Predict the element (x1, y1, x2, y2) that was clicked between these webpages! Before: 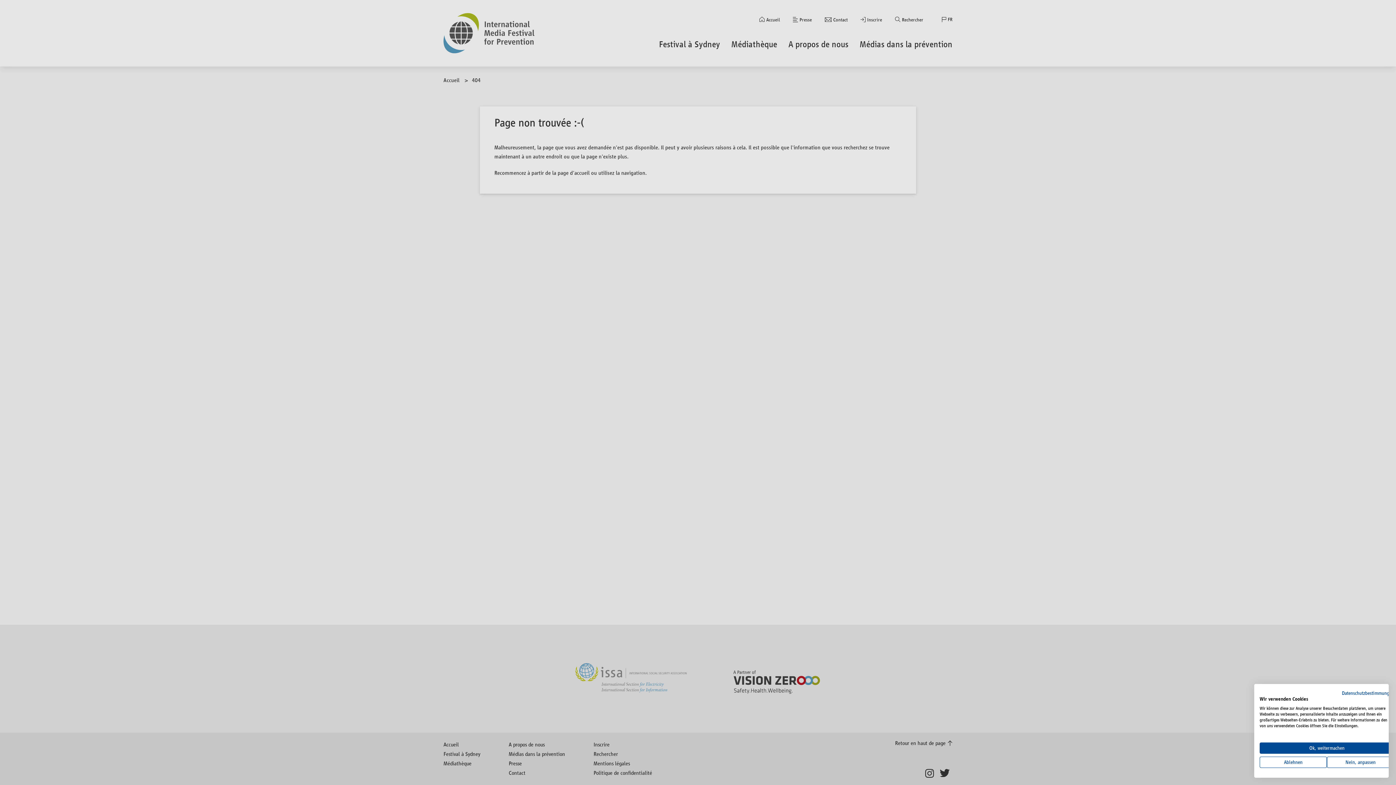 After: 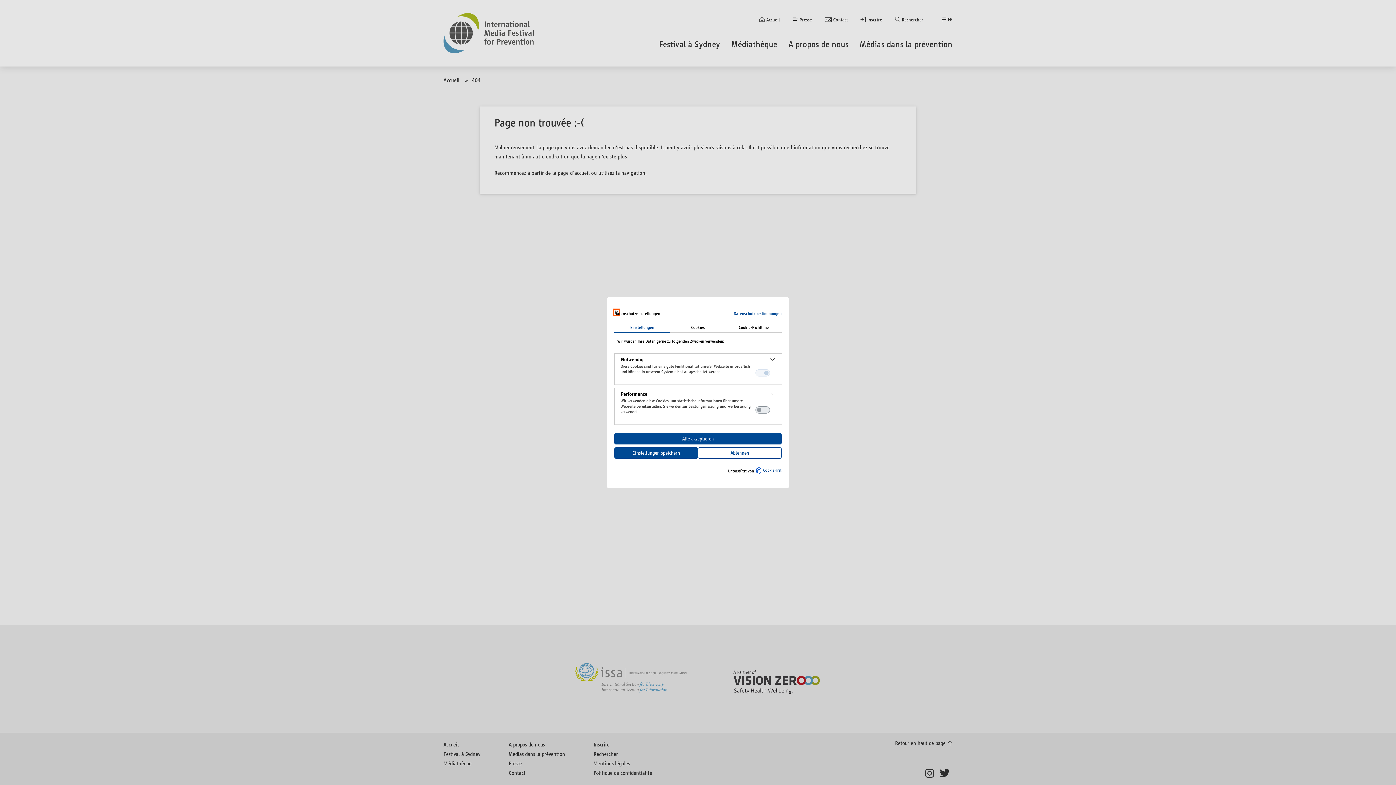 Action: bbox: (1327, 757, 1394, 768) label: cookie Einstellungen anpassen